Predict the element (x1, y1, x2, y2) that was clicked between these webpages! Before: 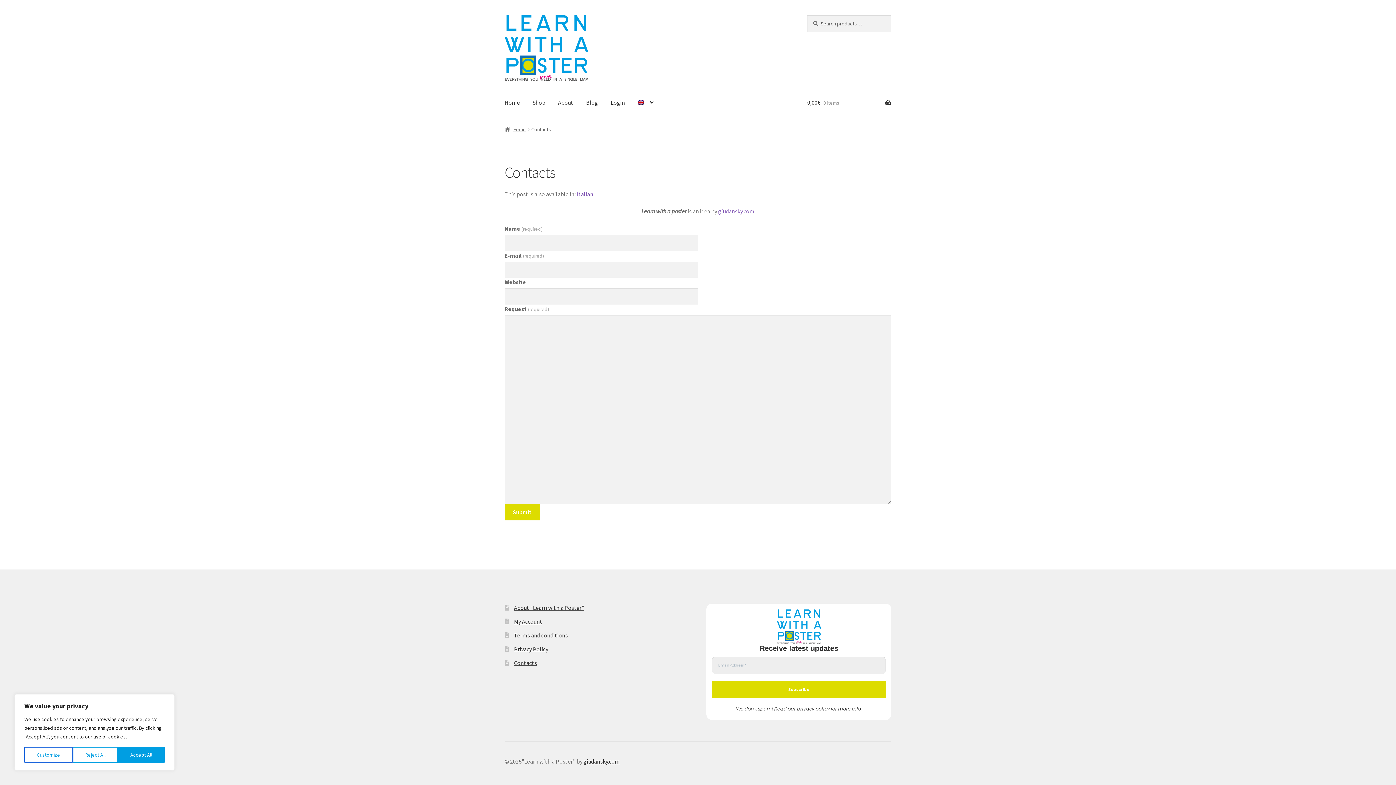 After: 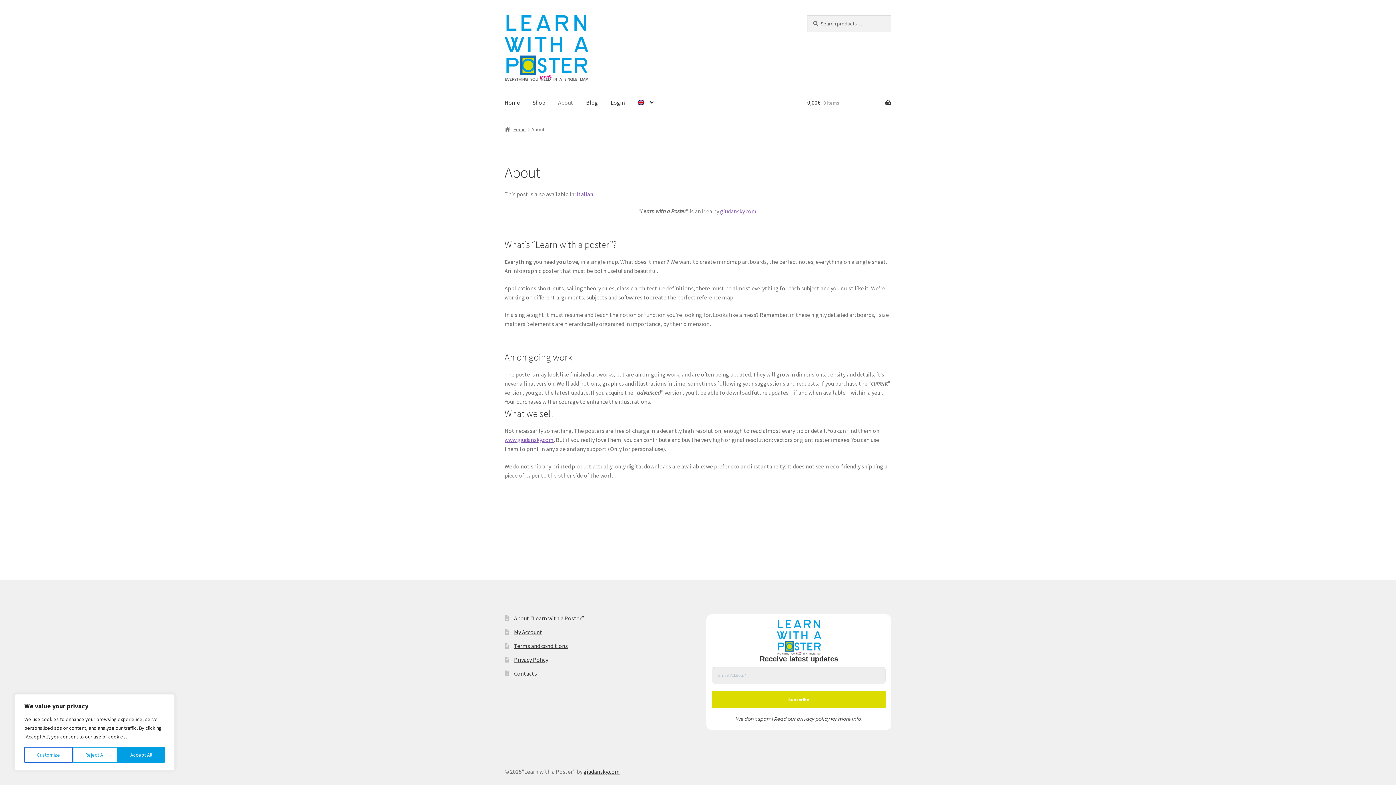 Action: label: About bbox: (552, 88, 579, 116)